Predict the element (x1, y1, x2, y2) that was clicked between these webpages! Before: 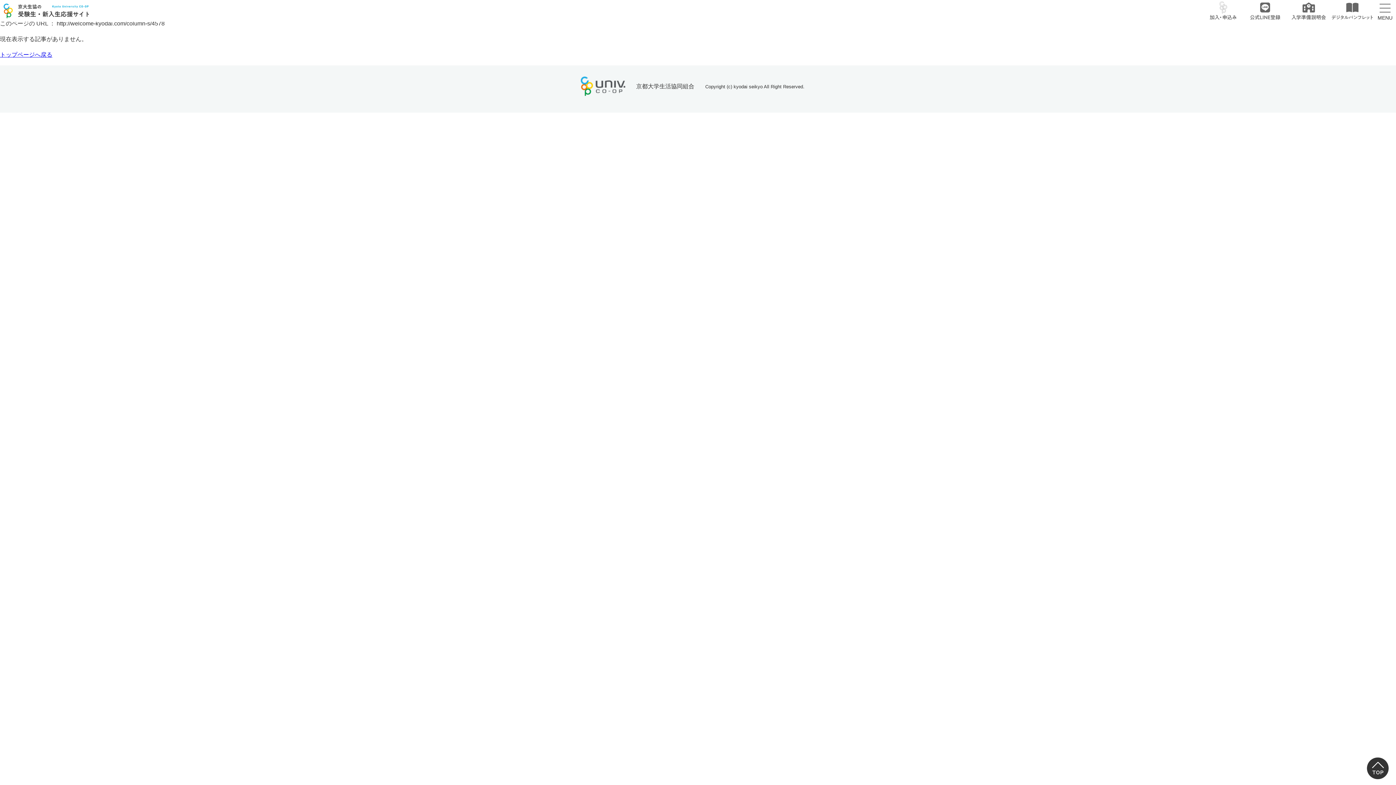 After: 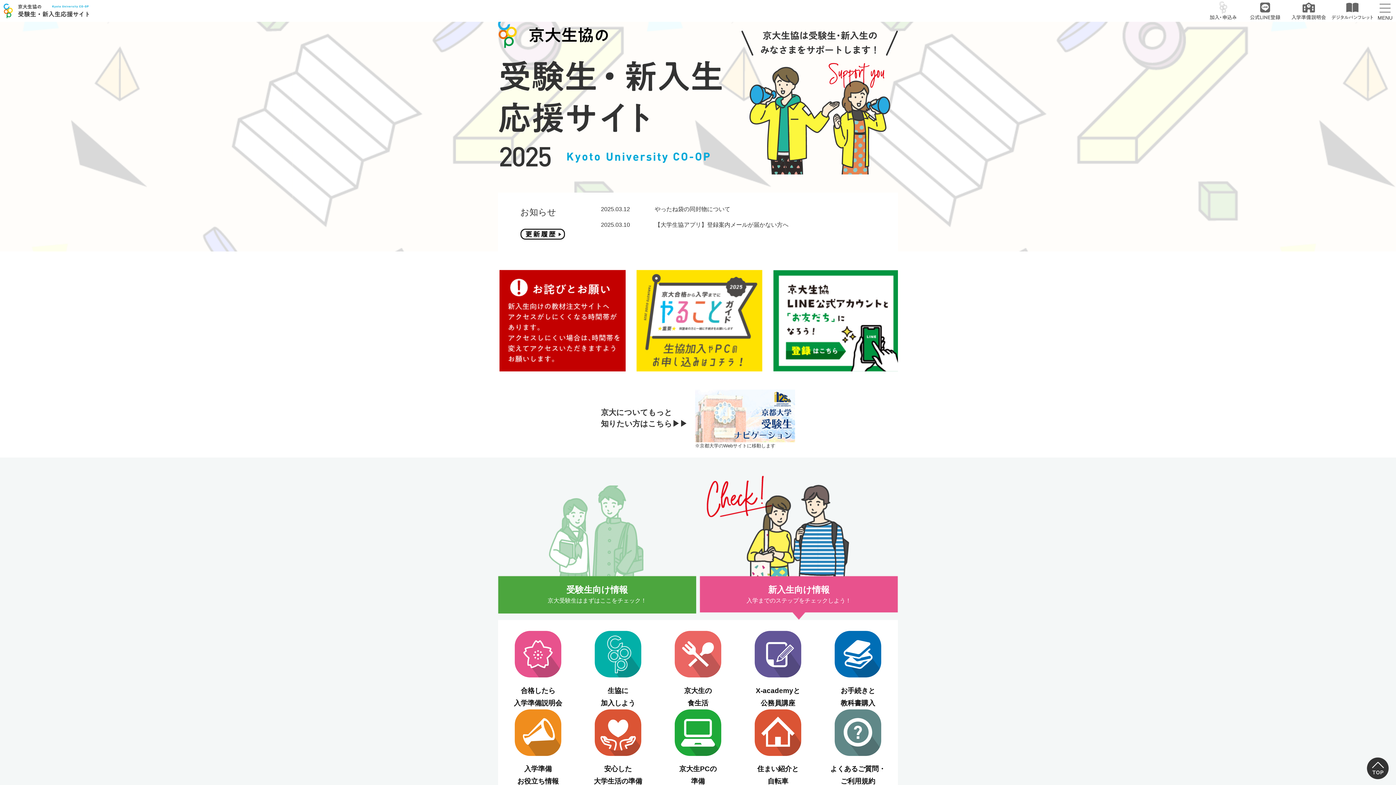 Action: label: トップページへ戻る bbox: (0, 51, 52, 57)